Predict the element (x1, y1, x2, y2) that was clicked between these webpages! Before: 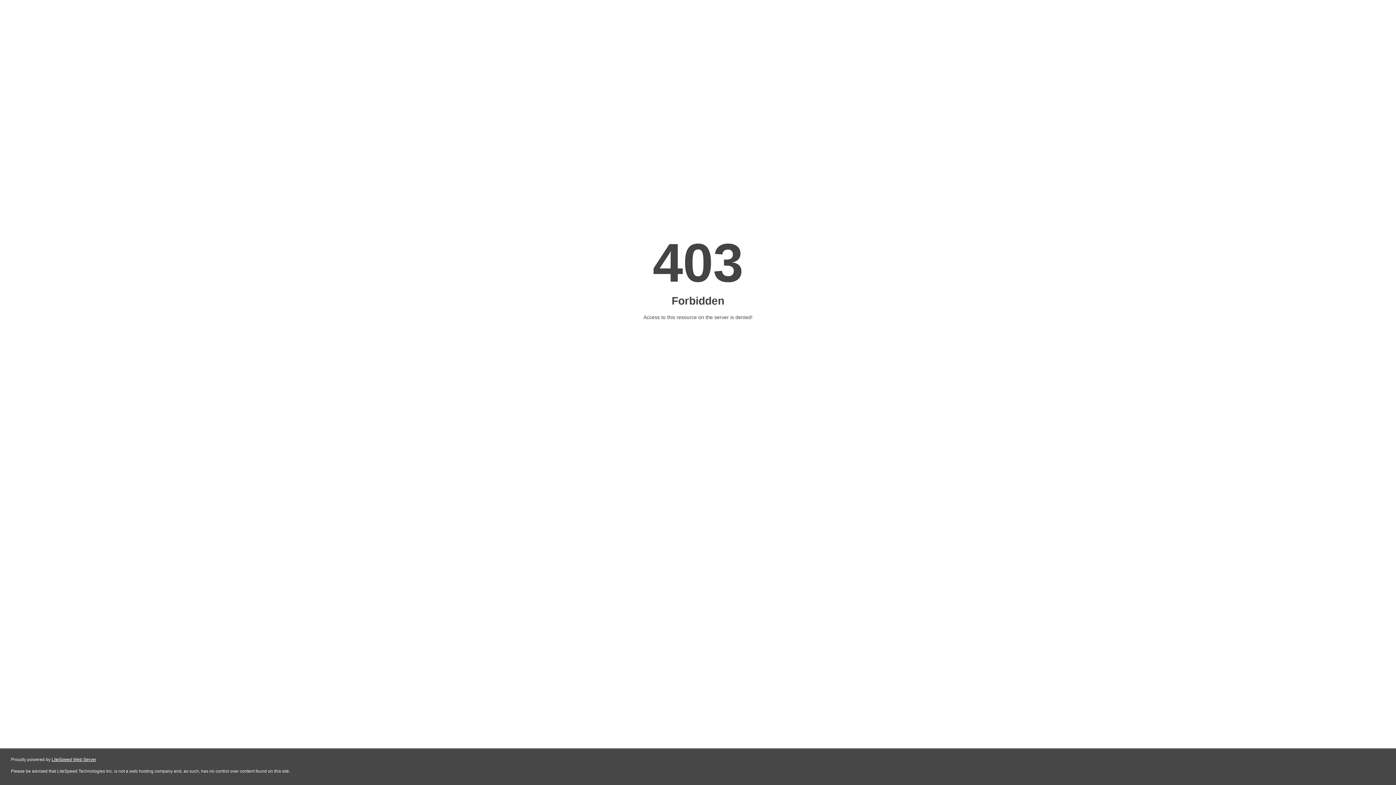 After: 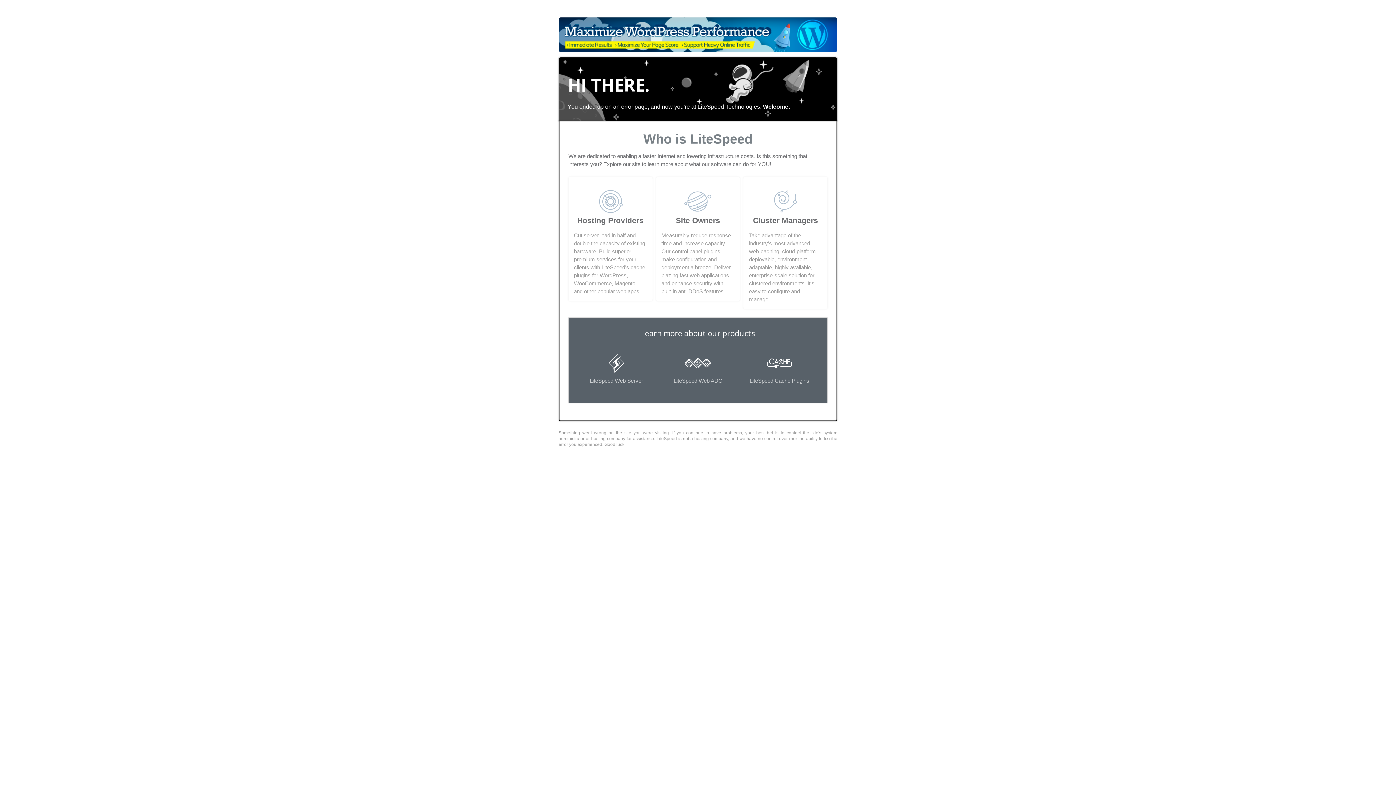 Action: bbox: (51, 757, 96, 762) label: LiteSpeed Web Server